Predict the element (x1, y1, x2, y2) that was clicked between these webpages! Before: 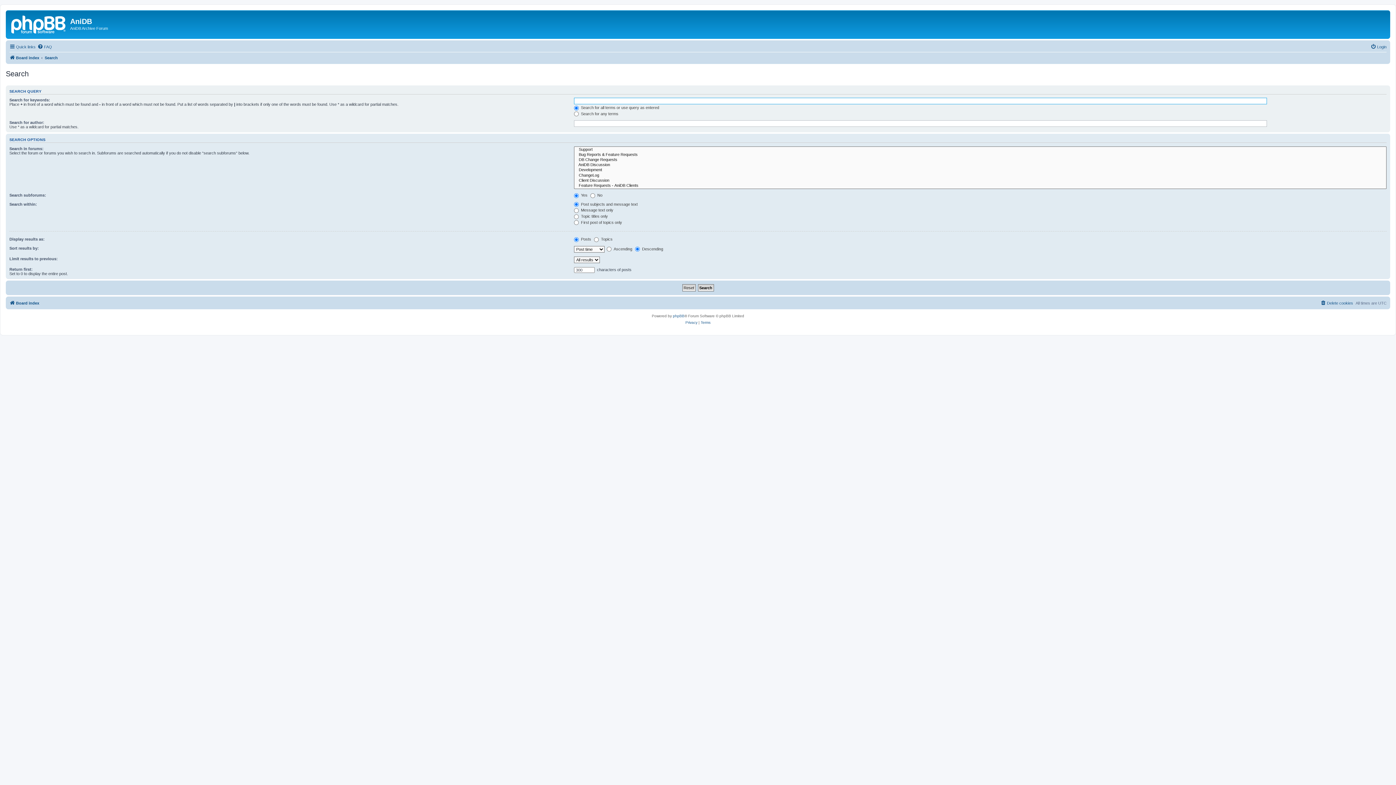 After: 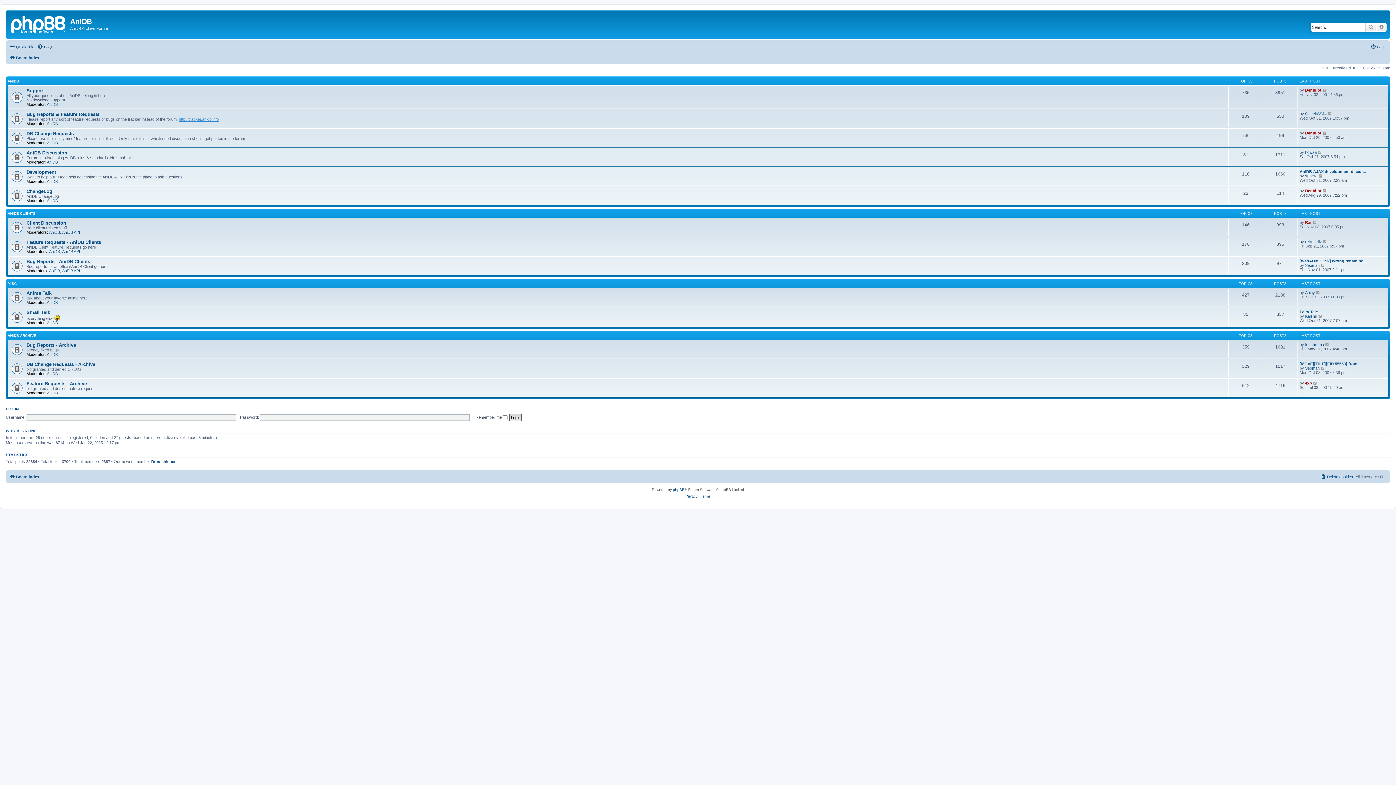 Action: bbox: (9, 53, 39, 62) label: Board index